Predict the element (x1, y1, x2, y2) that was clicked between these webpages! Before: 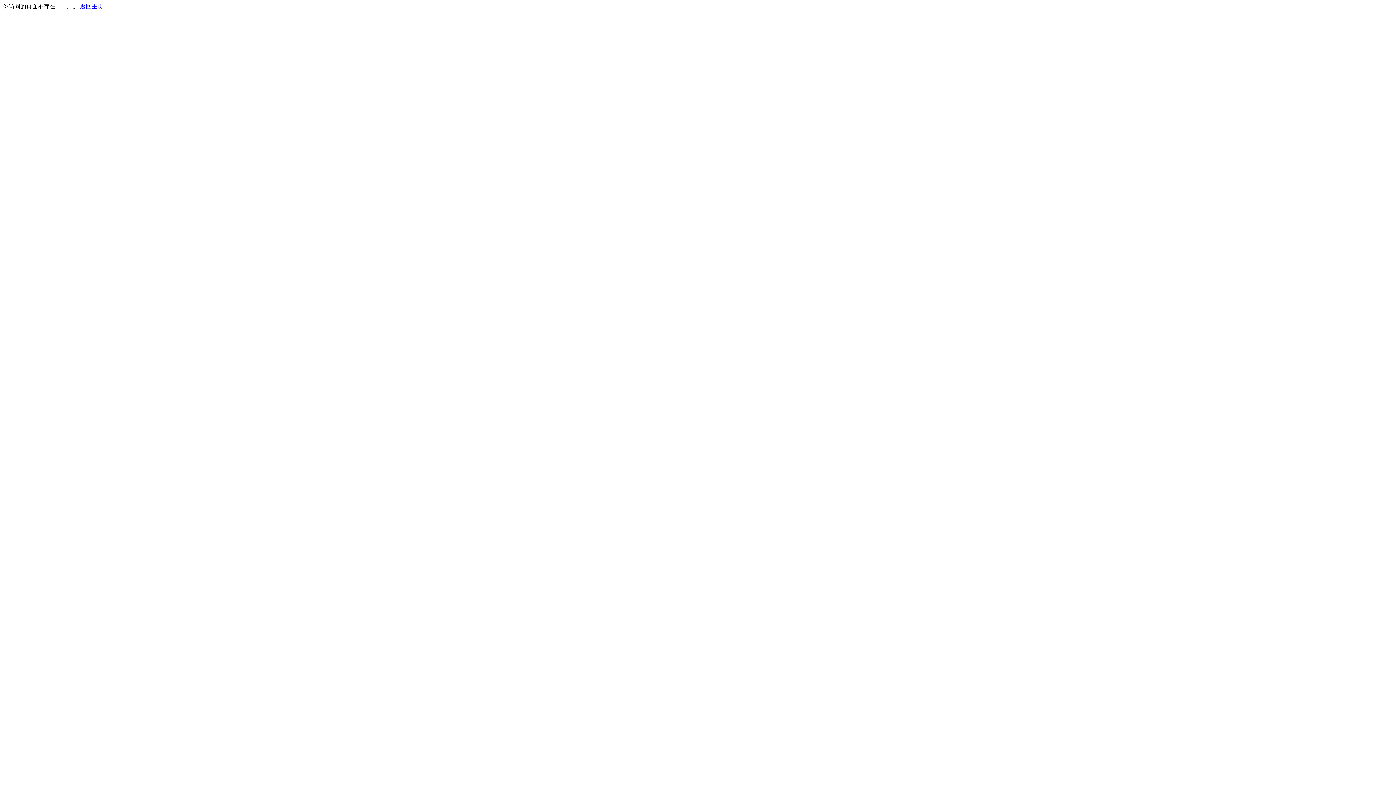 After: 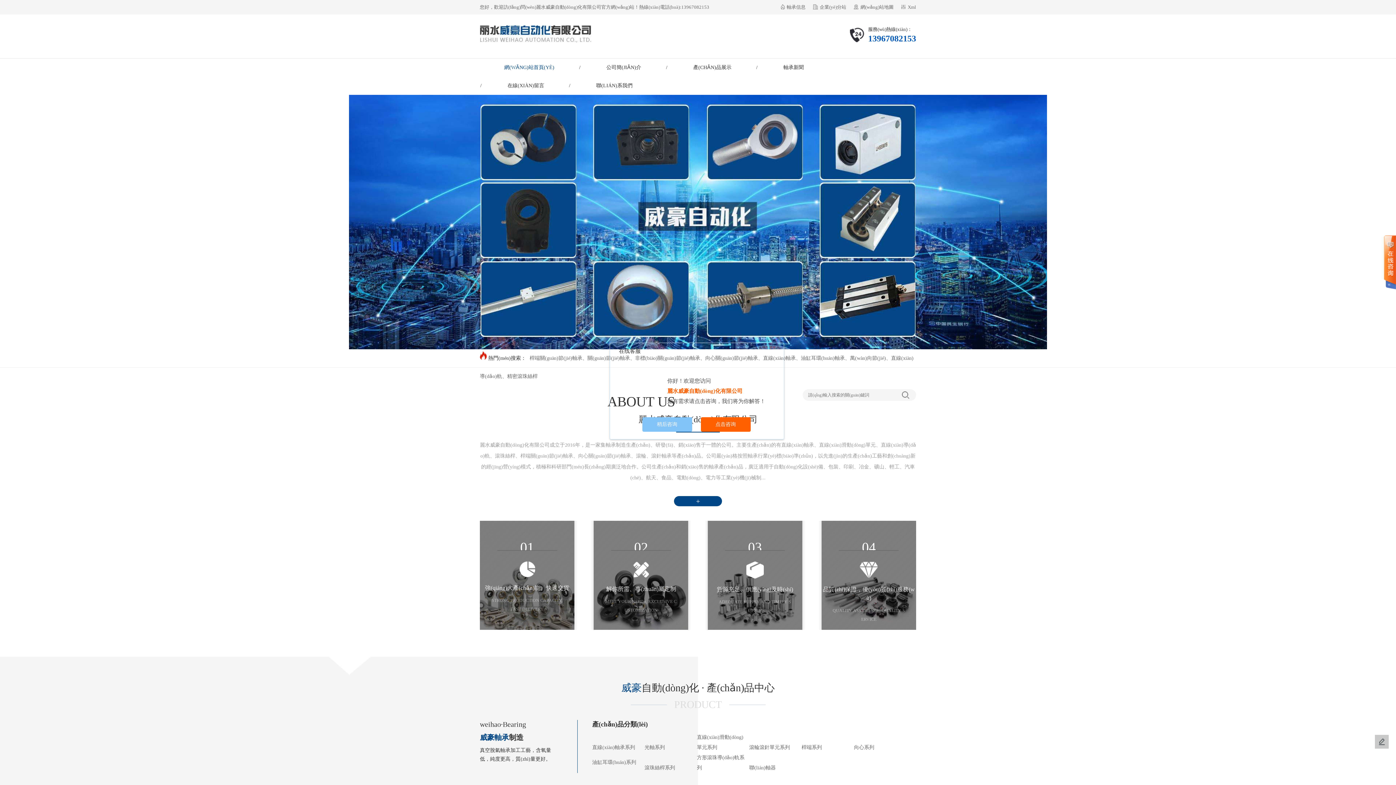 Action: label: 返回主页 bbox: (80, 3, 103, 9)